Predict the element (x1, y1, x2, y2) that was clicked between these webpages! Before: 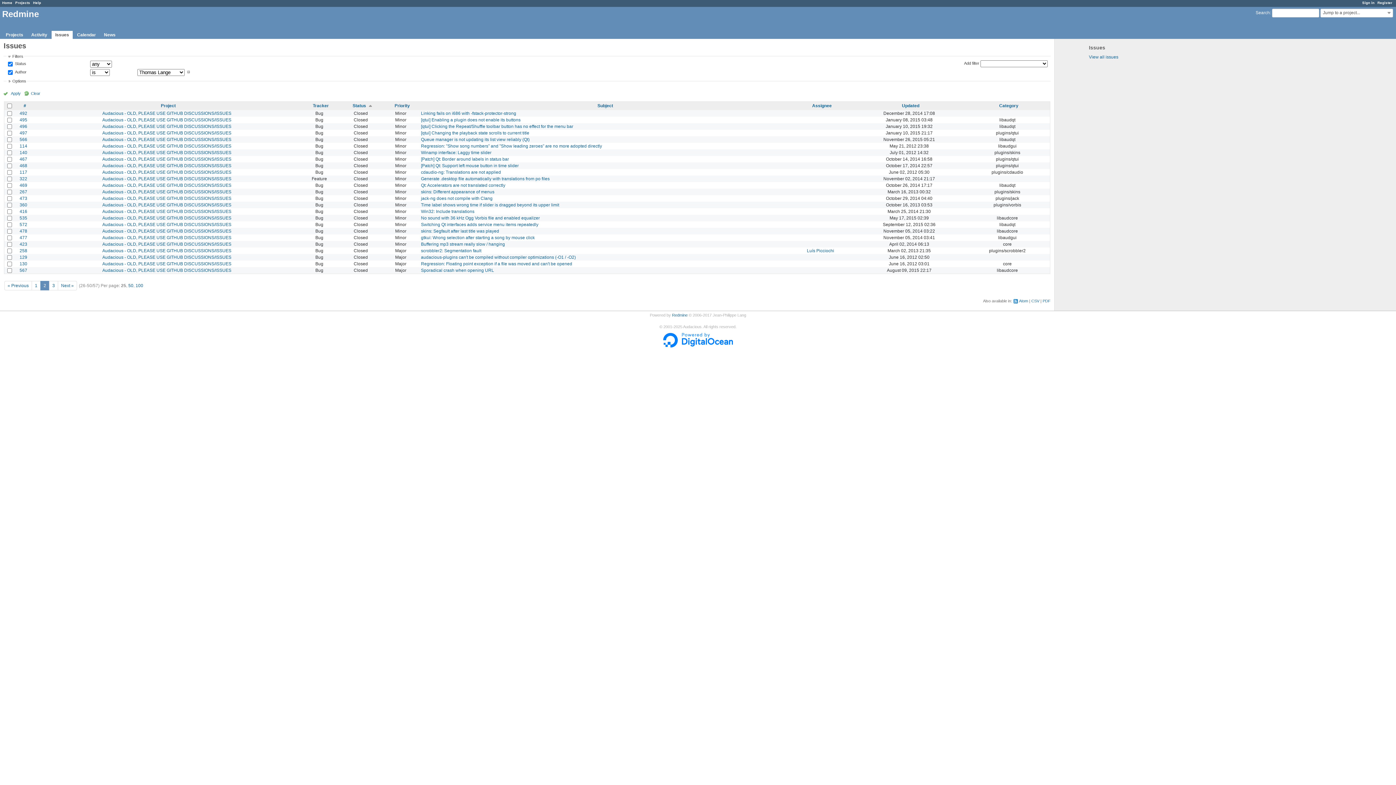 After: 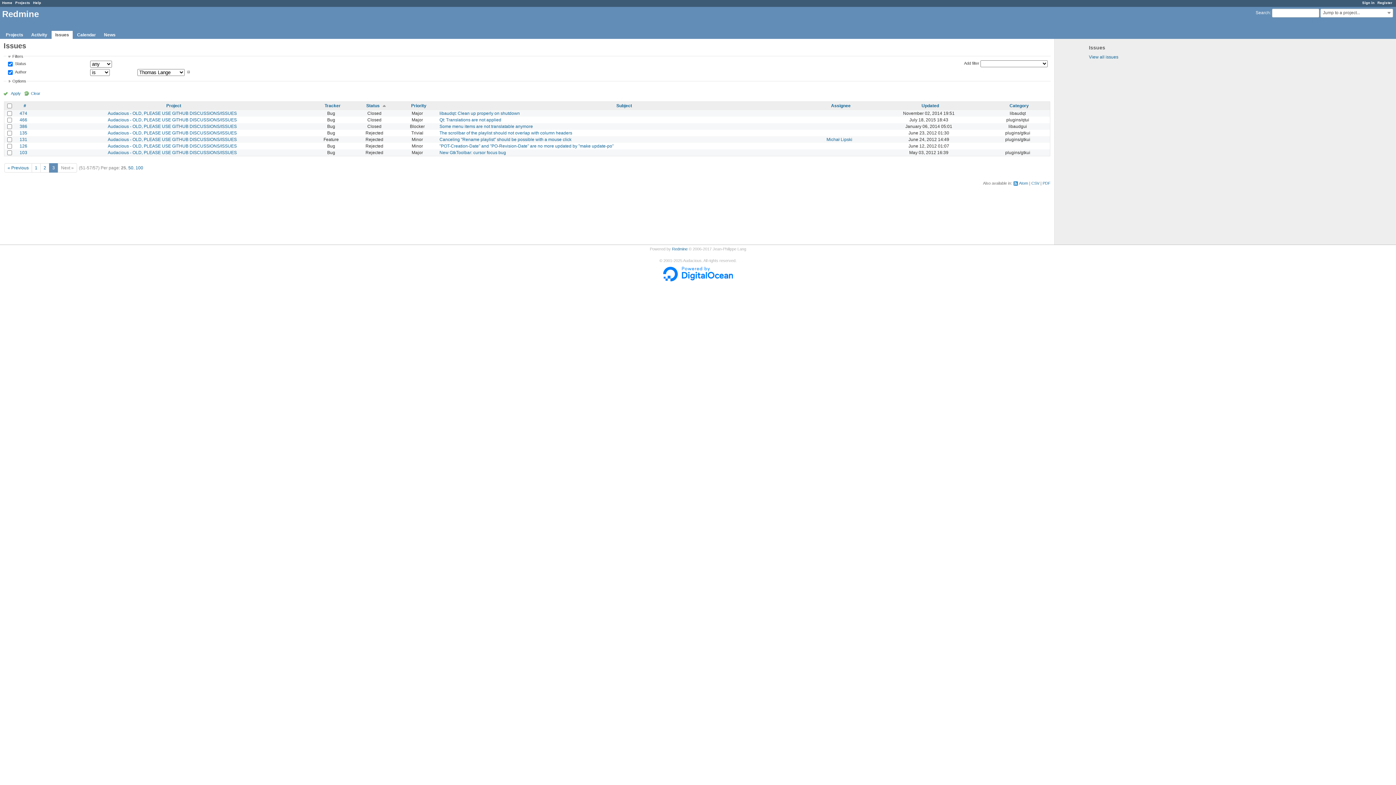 Action: label: Next » bbox: (58, 282, 76, 289)